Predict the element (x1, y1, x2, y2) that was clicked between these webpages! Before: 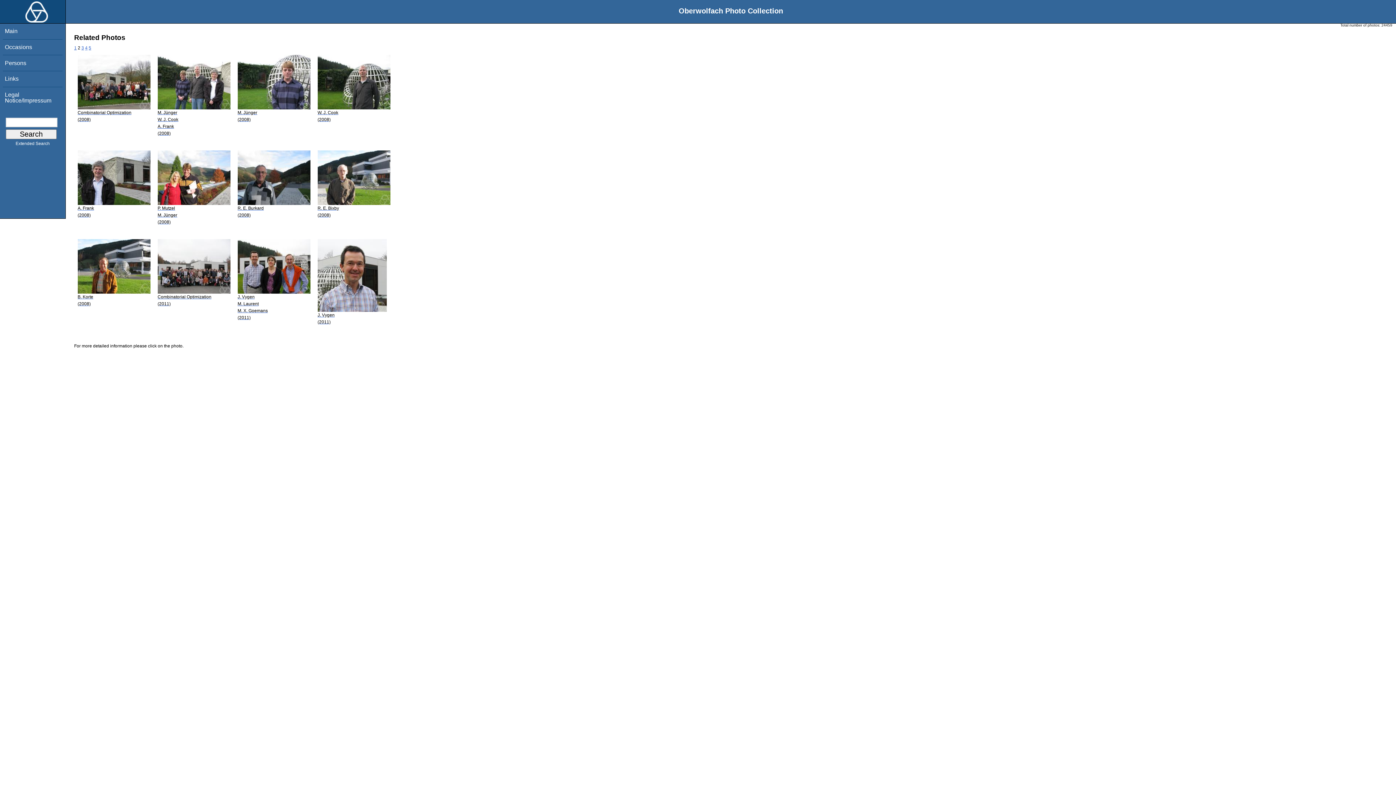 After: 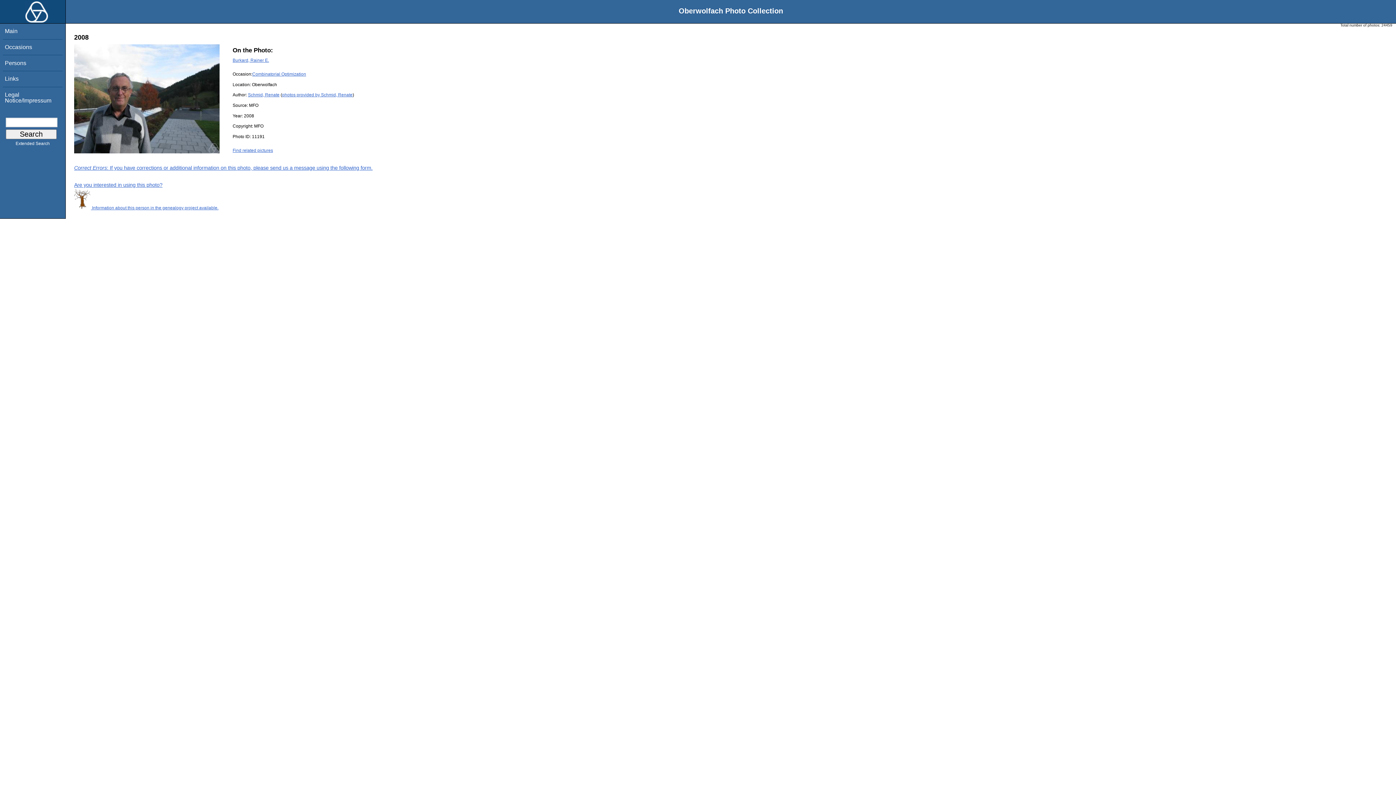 Action: label: R. E. Burkard
(2008) bbox: (237, 201, 310, 218)